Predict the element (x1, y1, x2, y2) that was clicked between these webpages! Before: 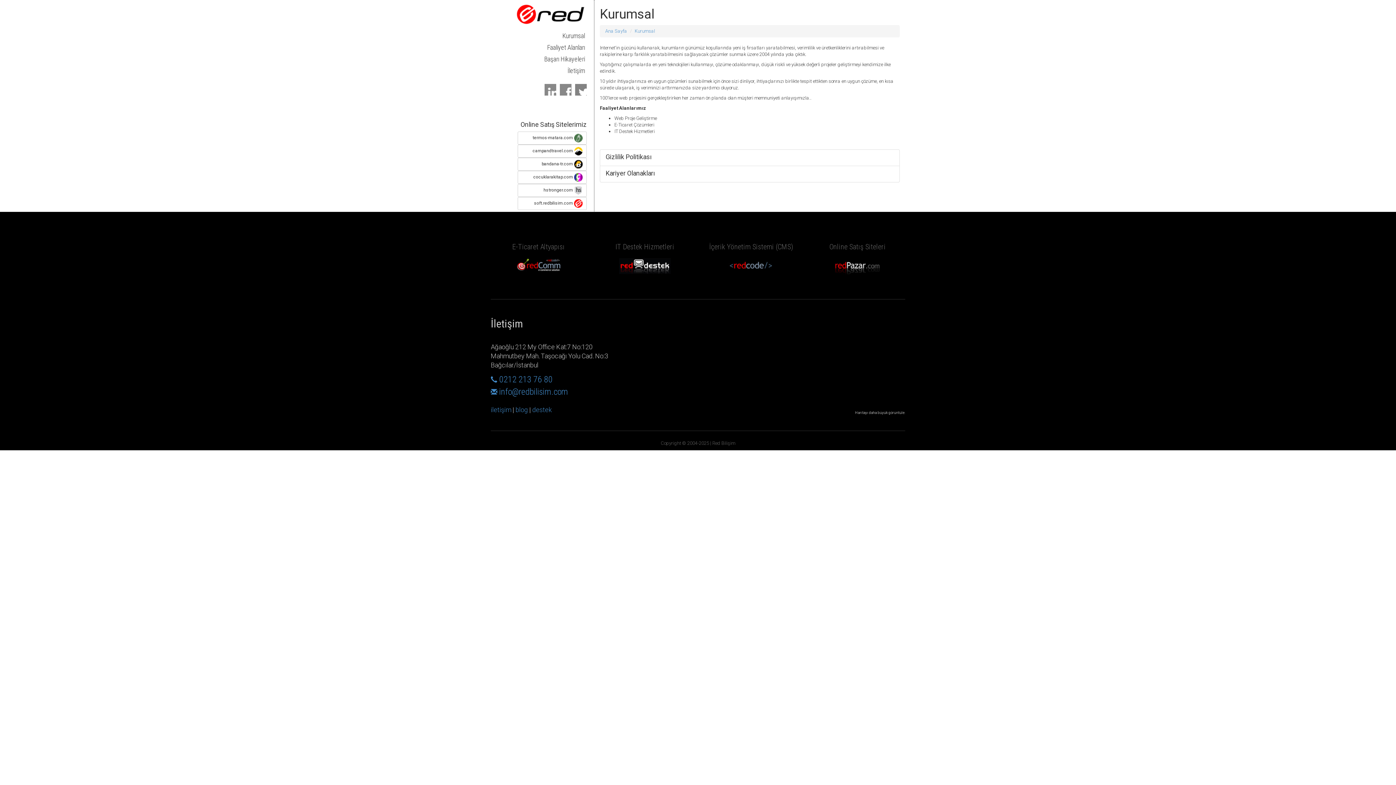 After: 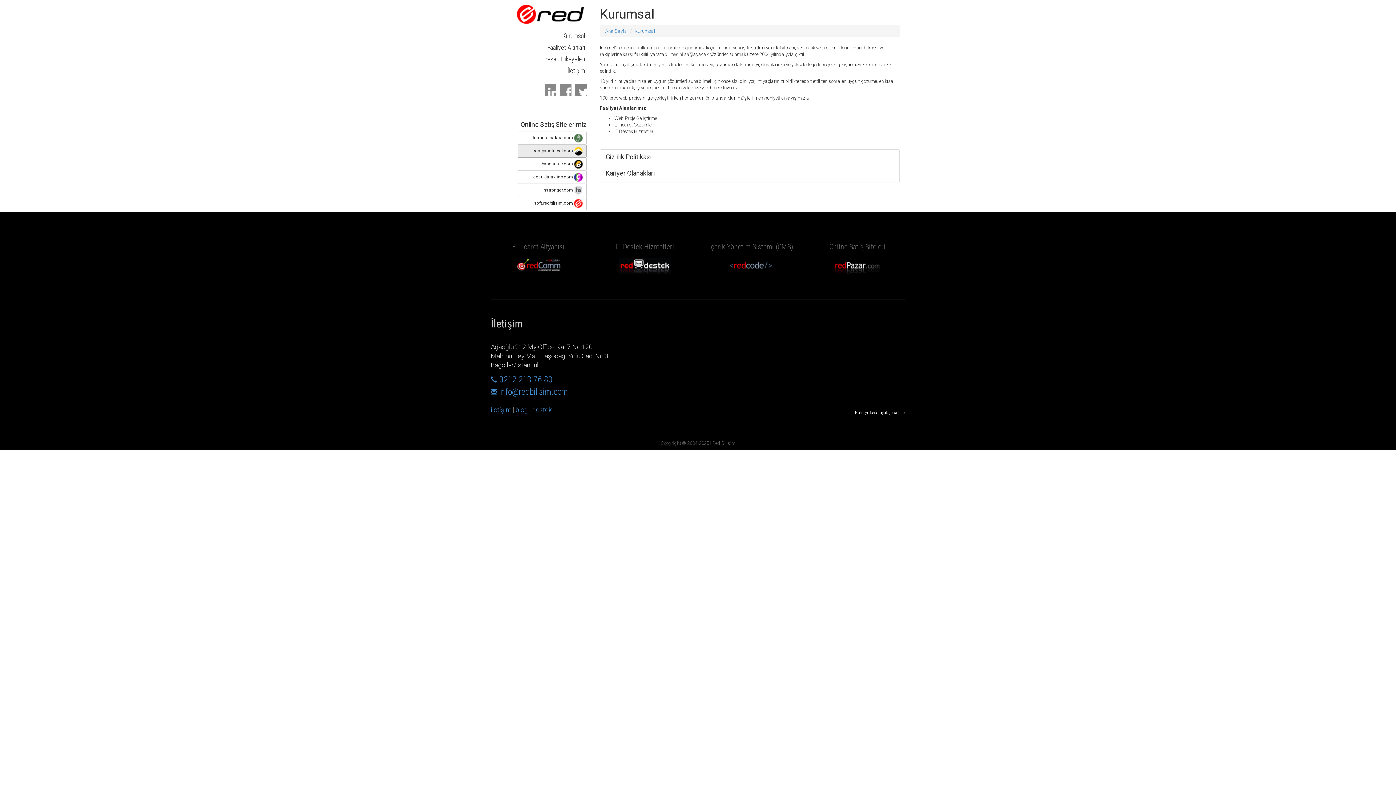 Action: label: campandtravel.com  bbox: (517, 144, 586, 157)